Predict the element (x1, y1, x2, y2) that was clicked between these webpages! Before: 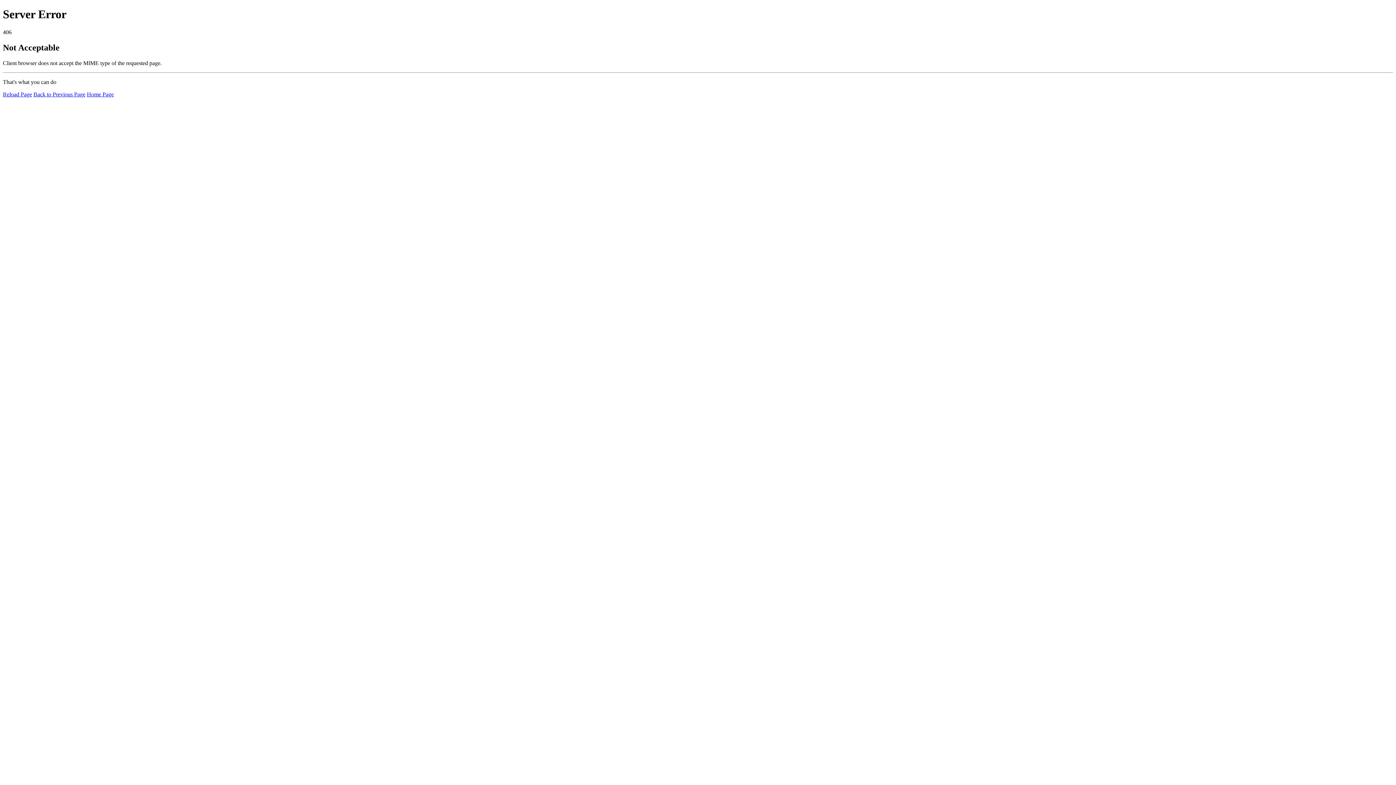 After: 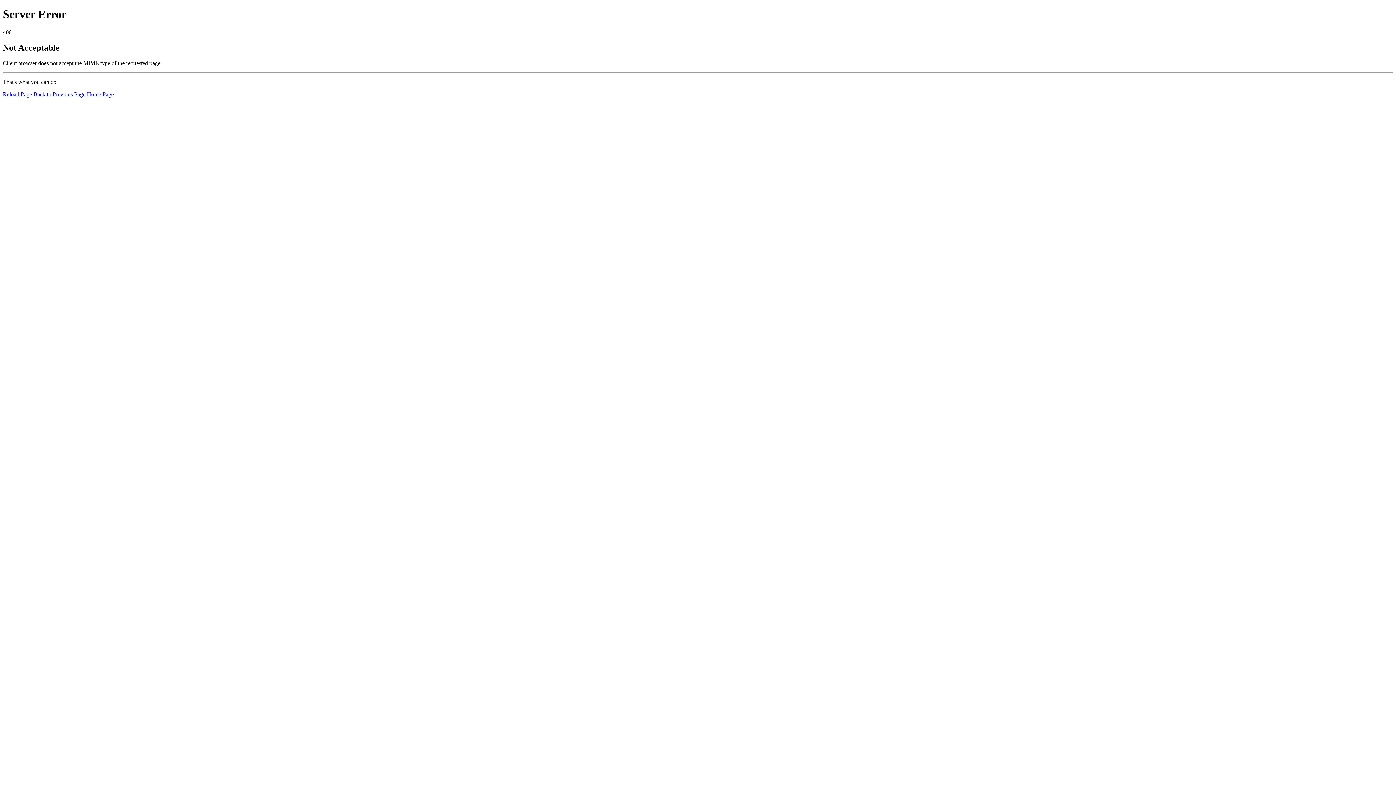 Action: label: Home Page bbox: (86, 91, 113, 97)